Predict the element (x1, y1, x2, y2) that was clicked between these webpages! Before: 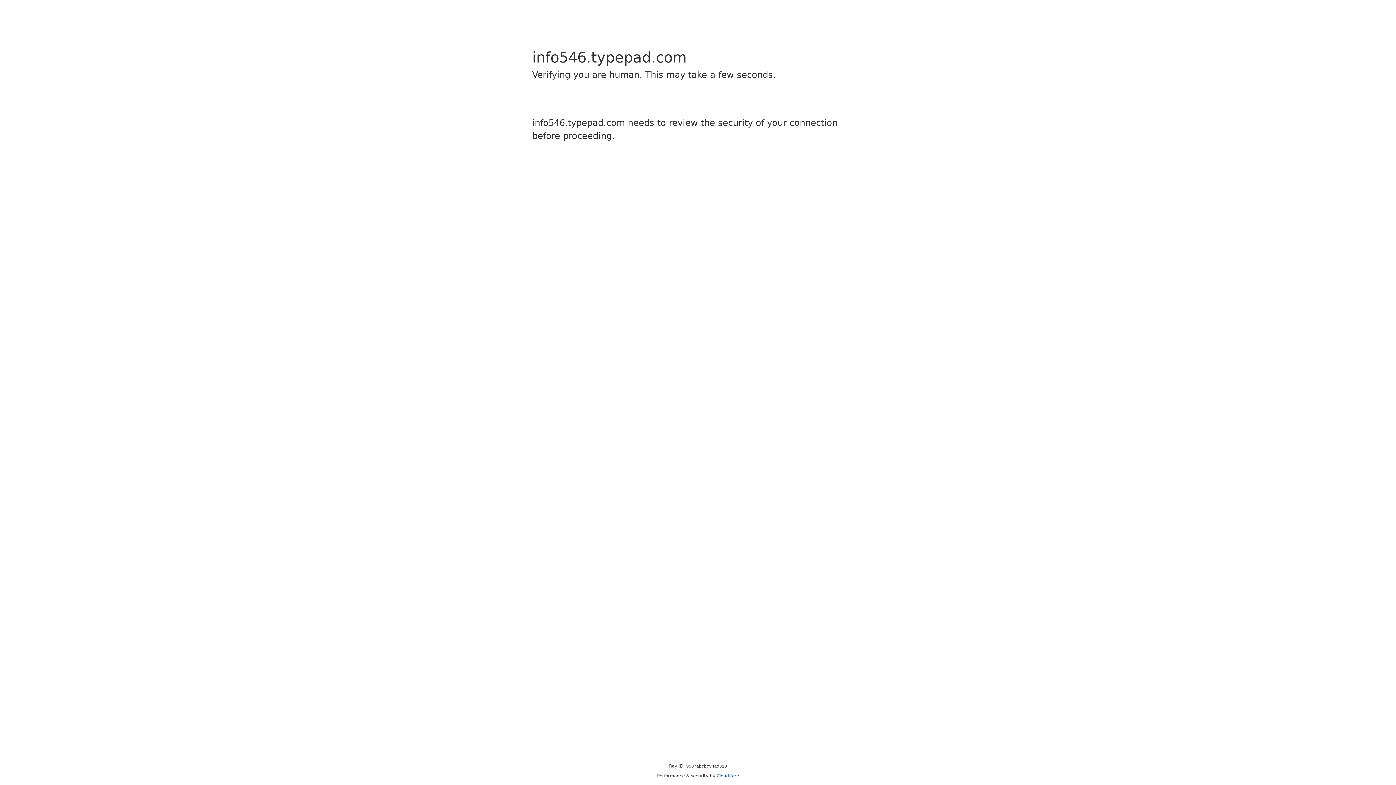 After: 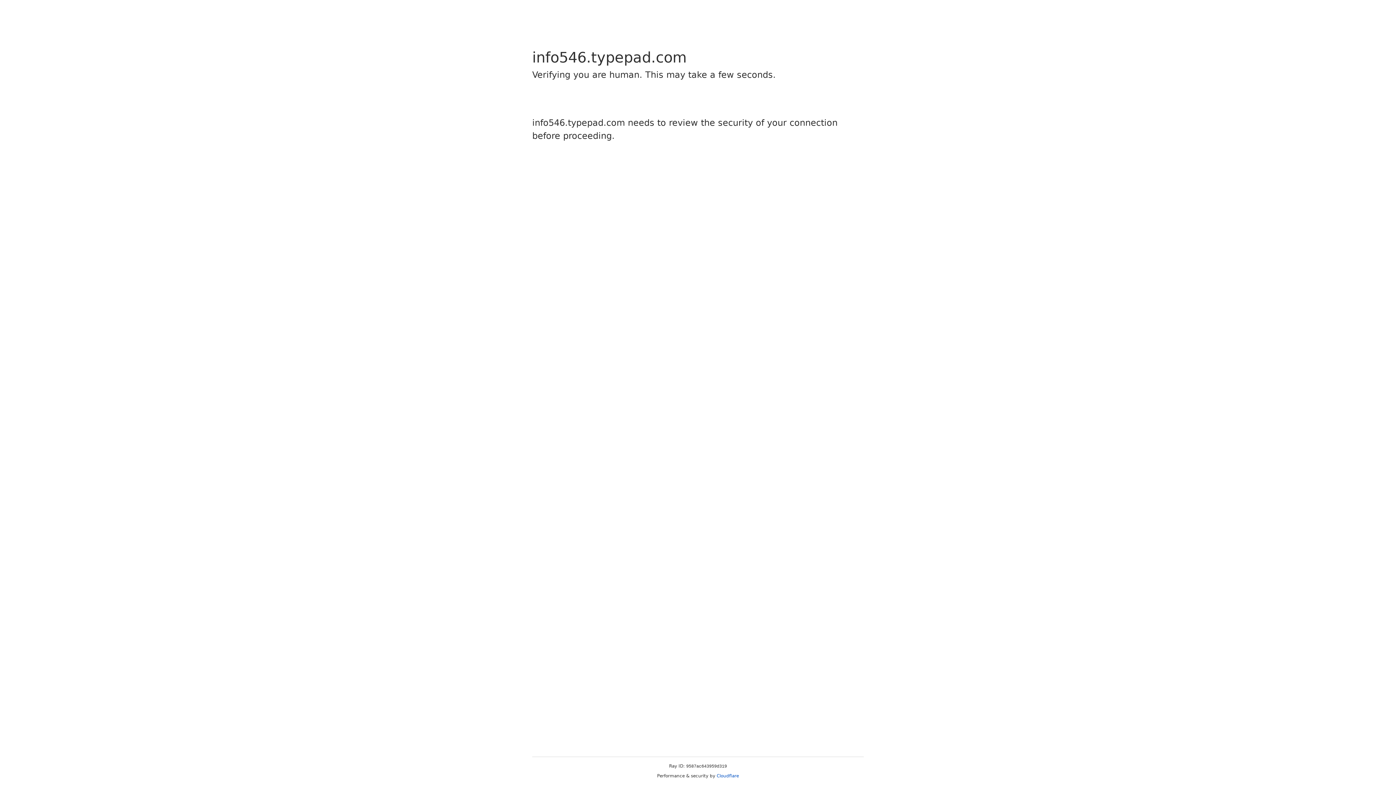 Action: bbox: (716, 773, 739, 778) label: Cloudflare